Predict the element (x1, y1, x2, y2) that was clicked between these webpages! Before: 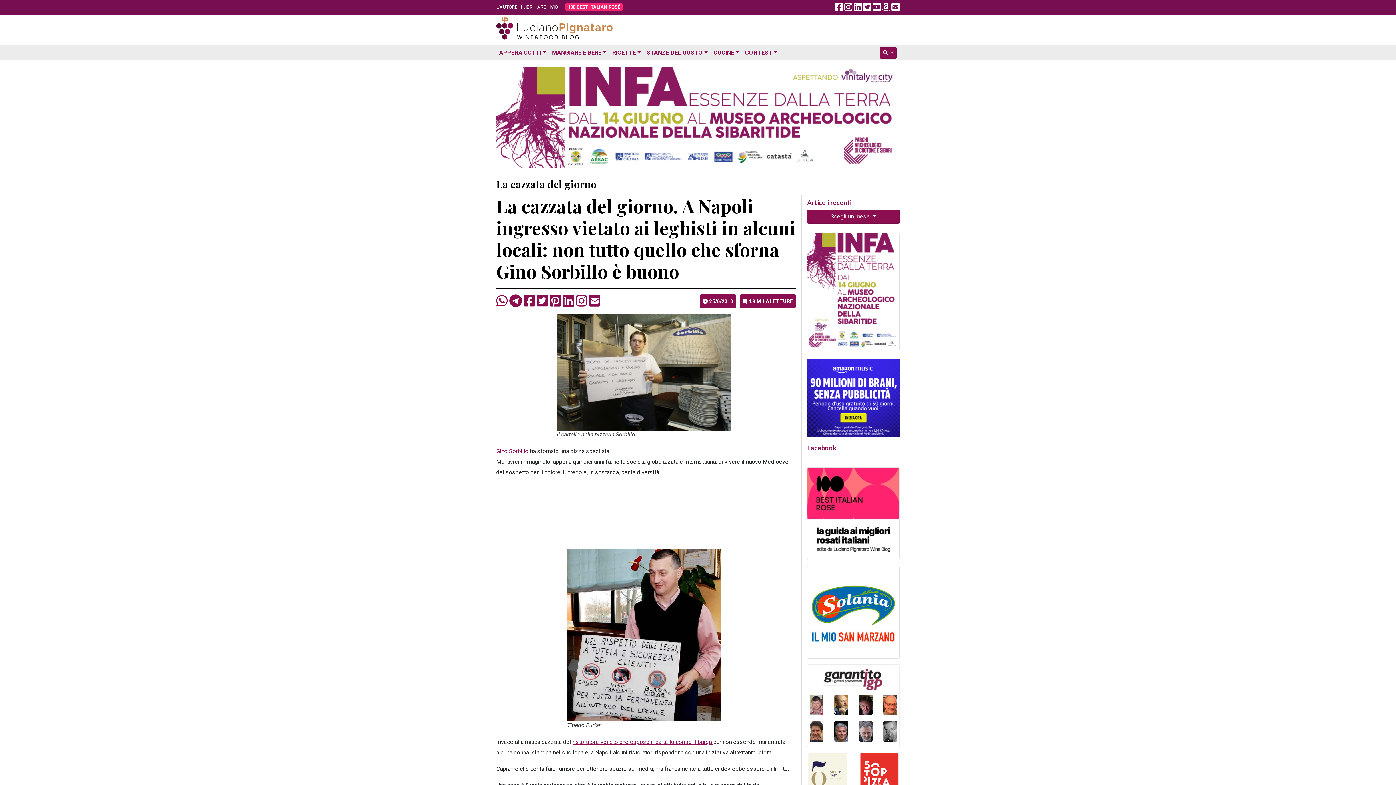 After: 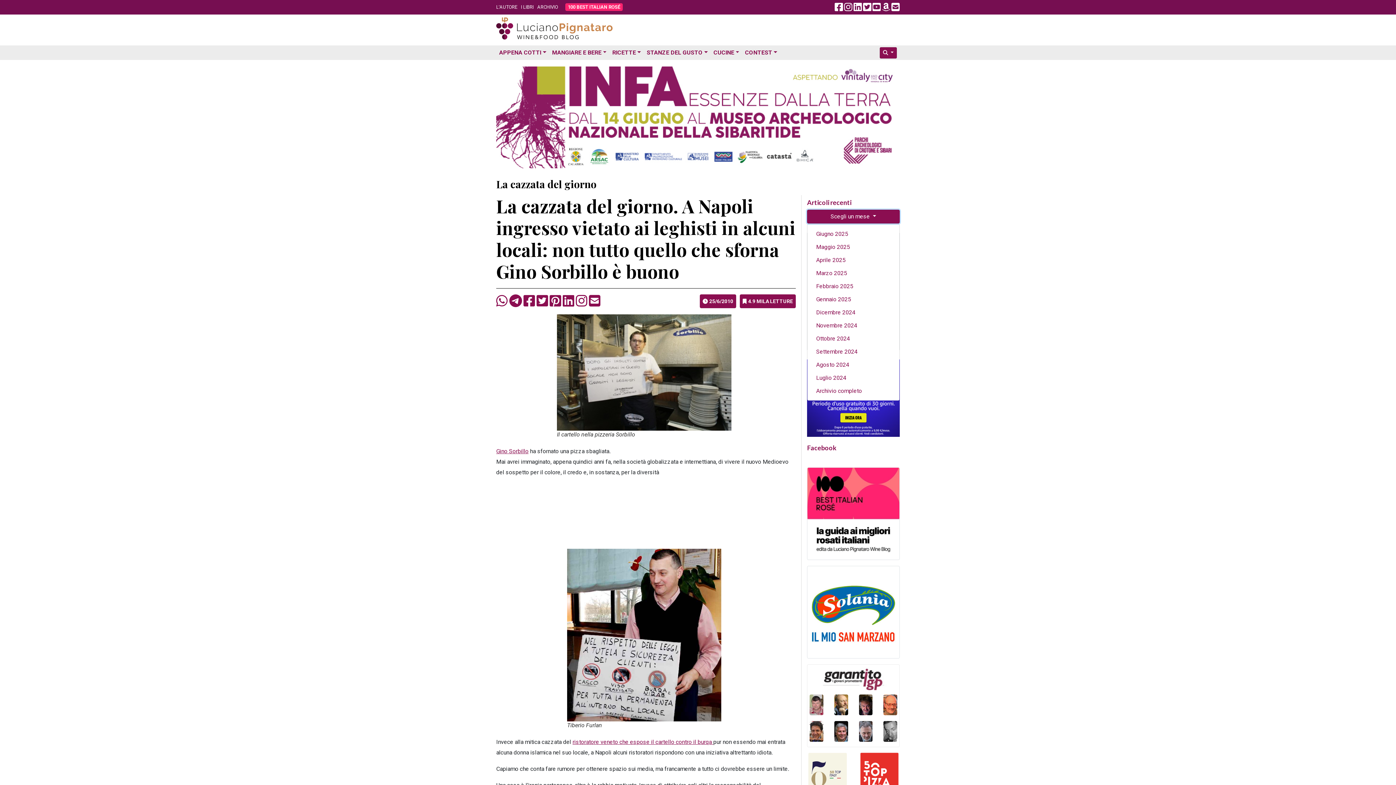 Action: label: Scegli un mese  bbox: (807, 209, 900, 223)